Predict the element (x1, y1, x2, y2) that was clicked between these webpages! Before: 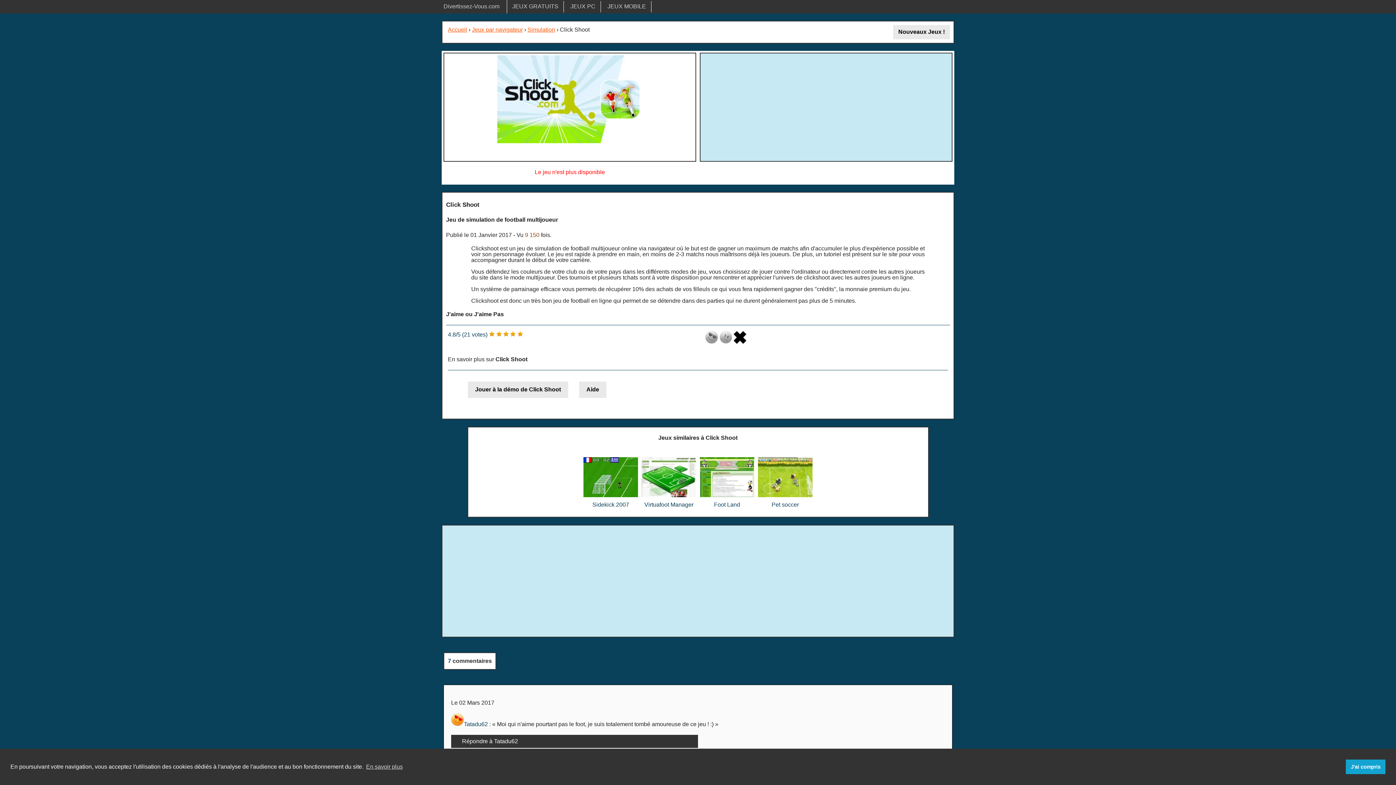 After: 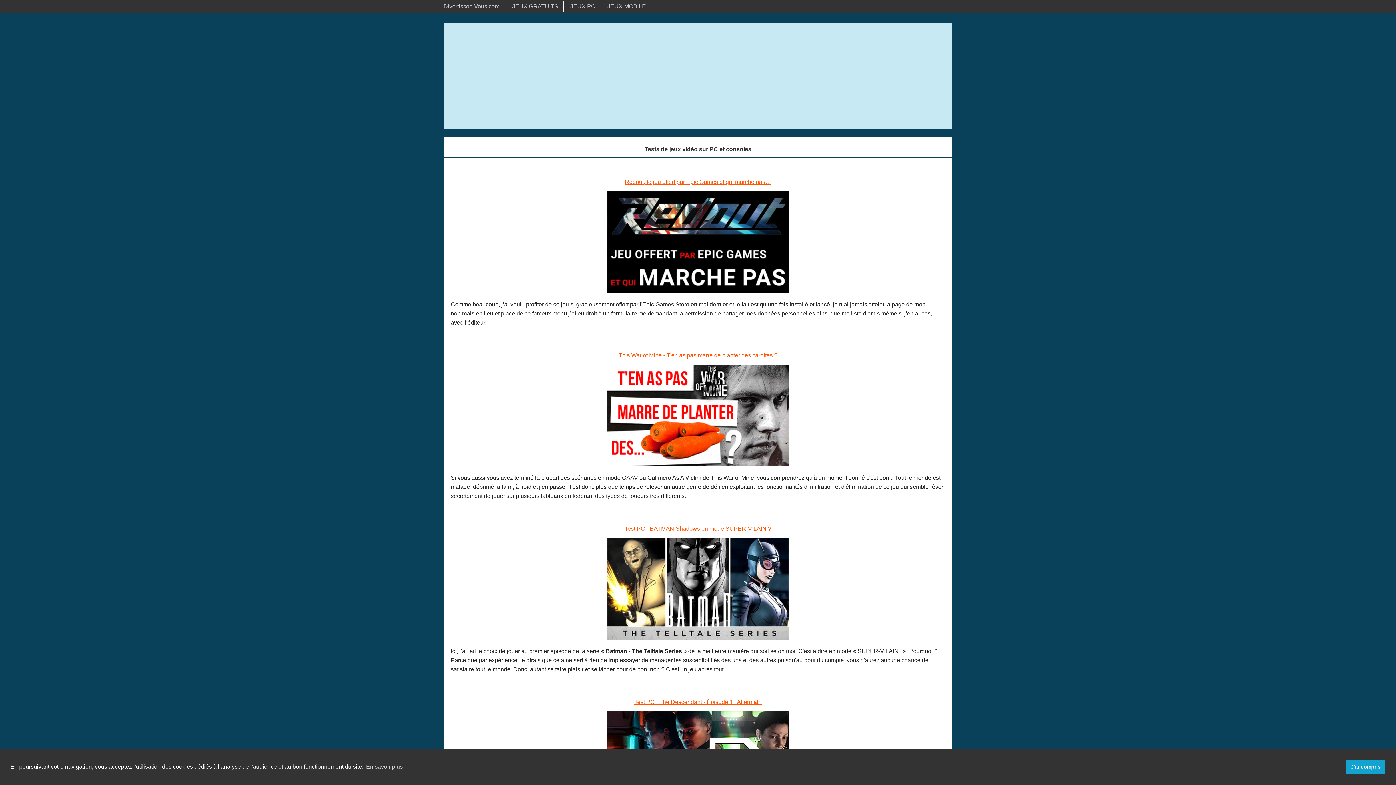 Action: label: JEUX PC bbox: (565, 1, 601, 12)